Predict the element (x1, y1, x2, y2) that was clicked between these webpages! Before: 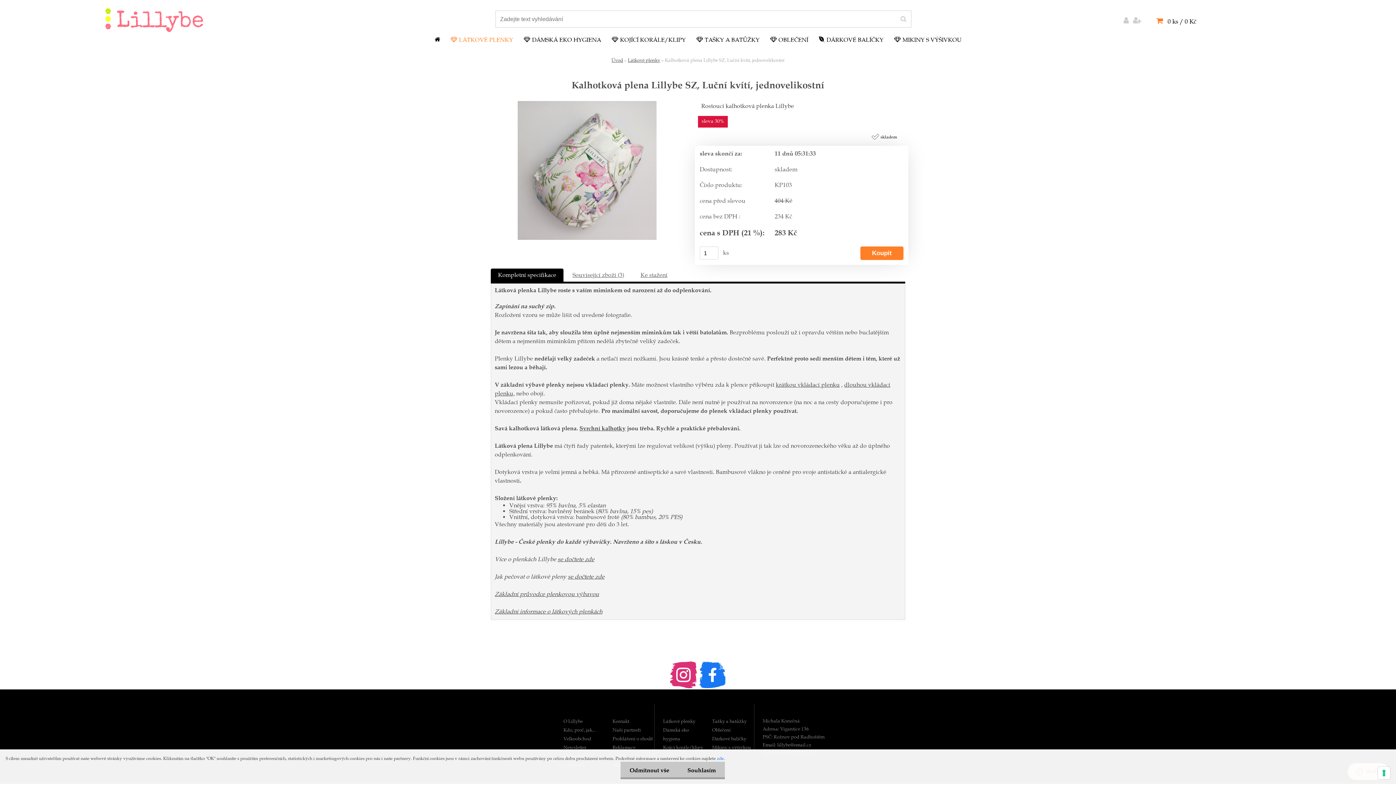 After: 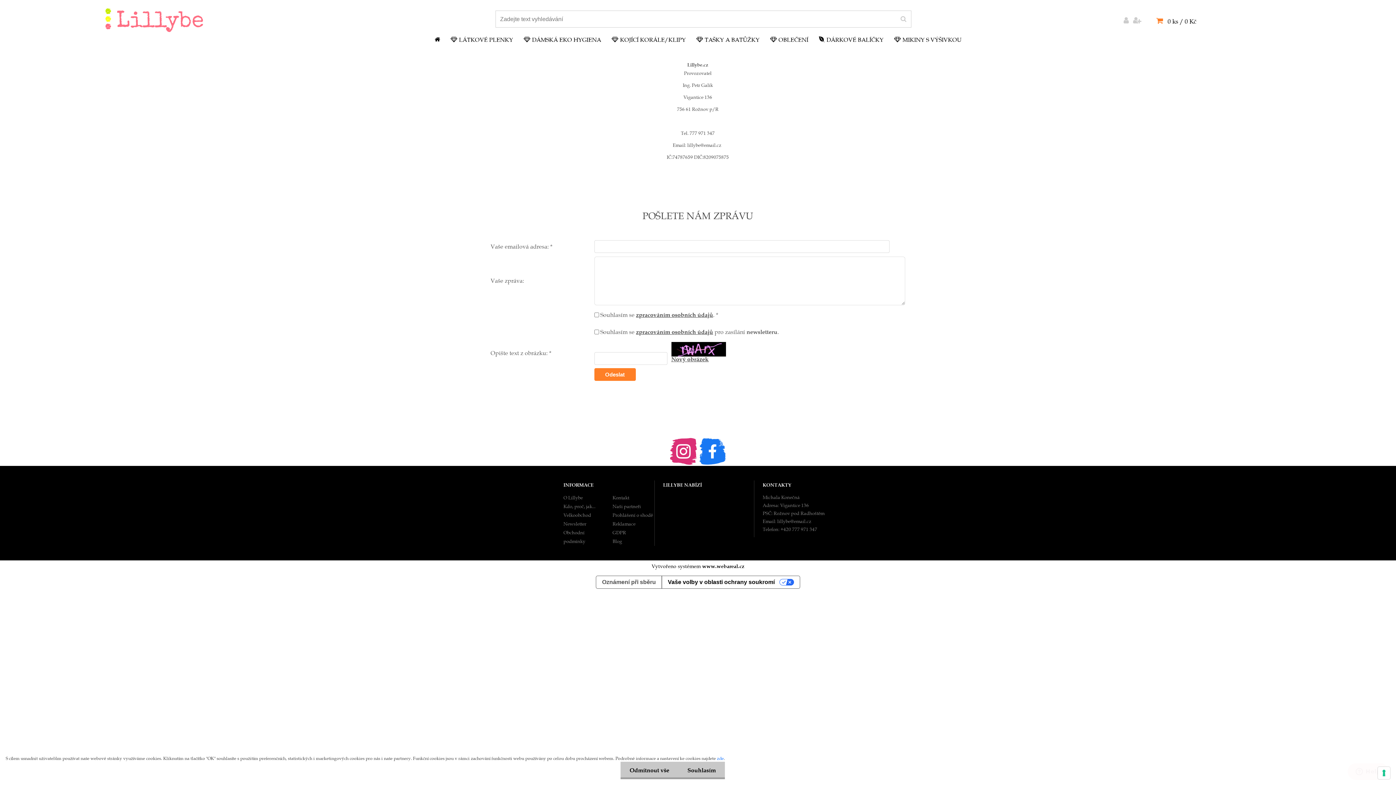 Action: bbox: (612, 717, 654, 726) label: Kontakt